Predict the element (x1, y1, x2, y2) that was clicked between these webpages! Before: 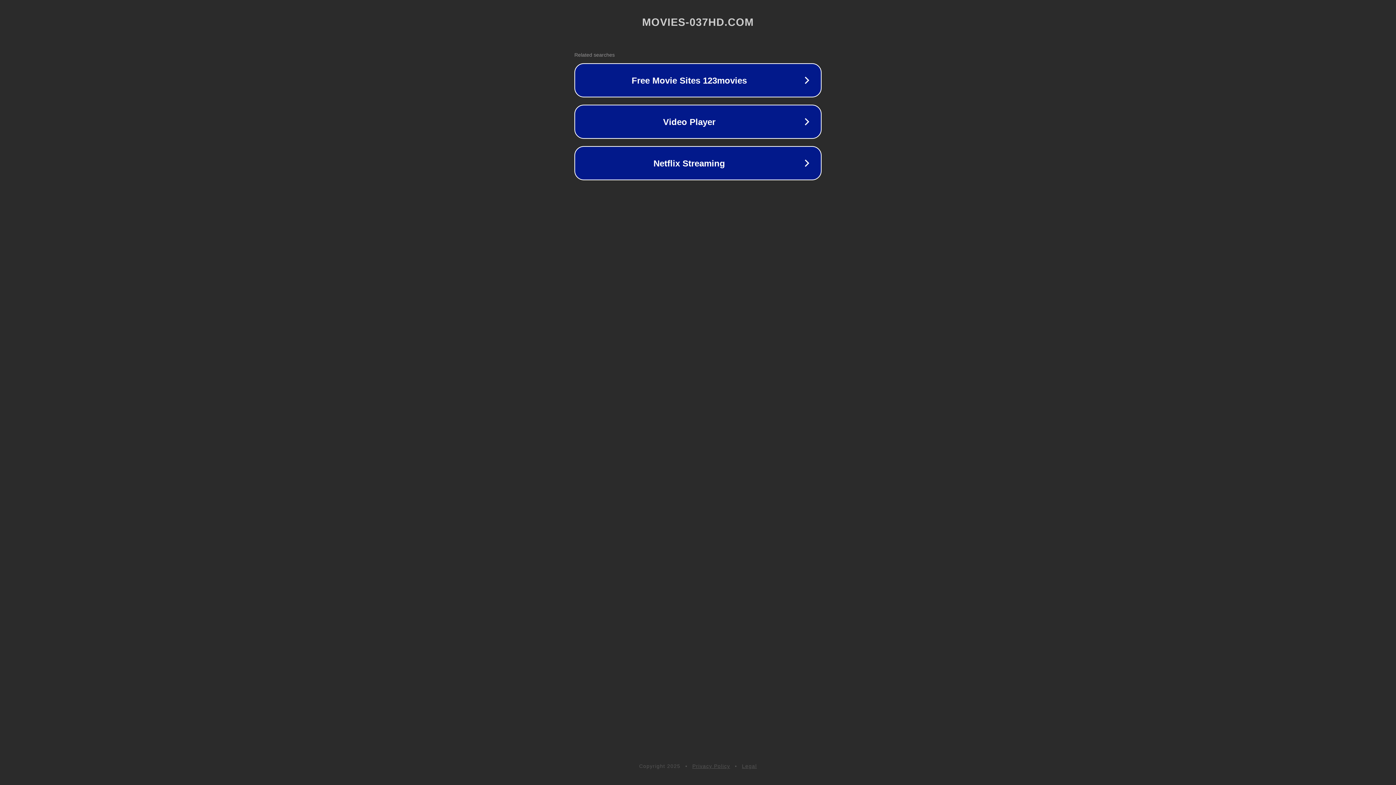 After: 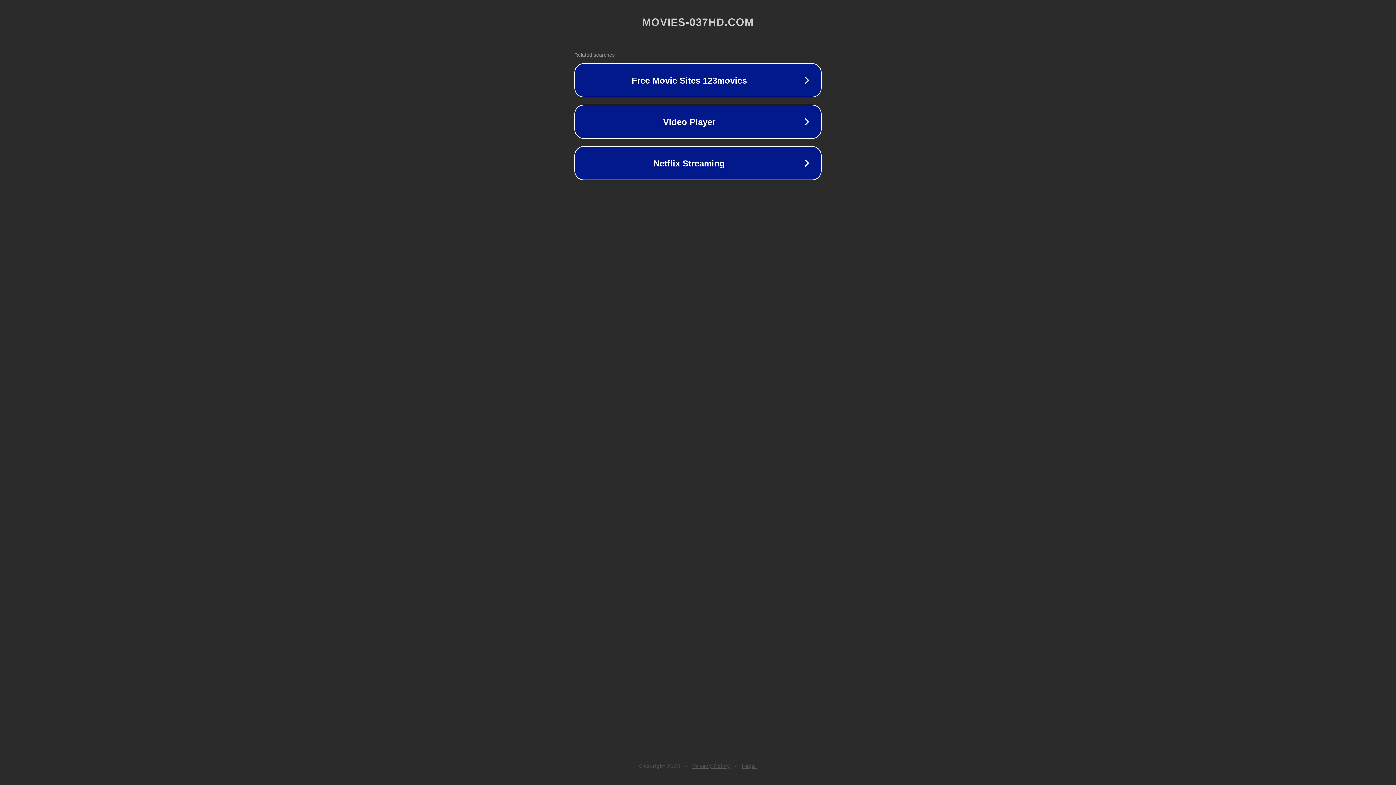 Action: bbox: (742, 763, 757, 769) label: Legal